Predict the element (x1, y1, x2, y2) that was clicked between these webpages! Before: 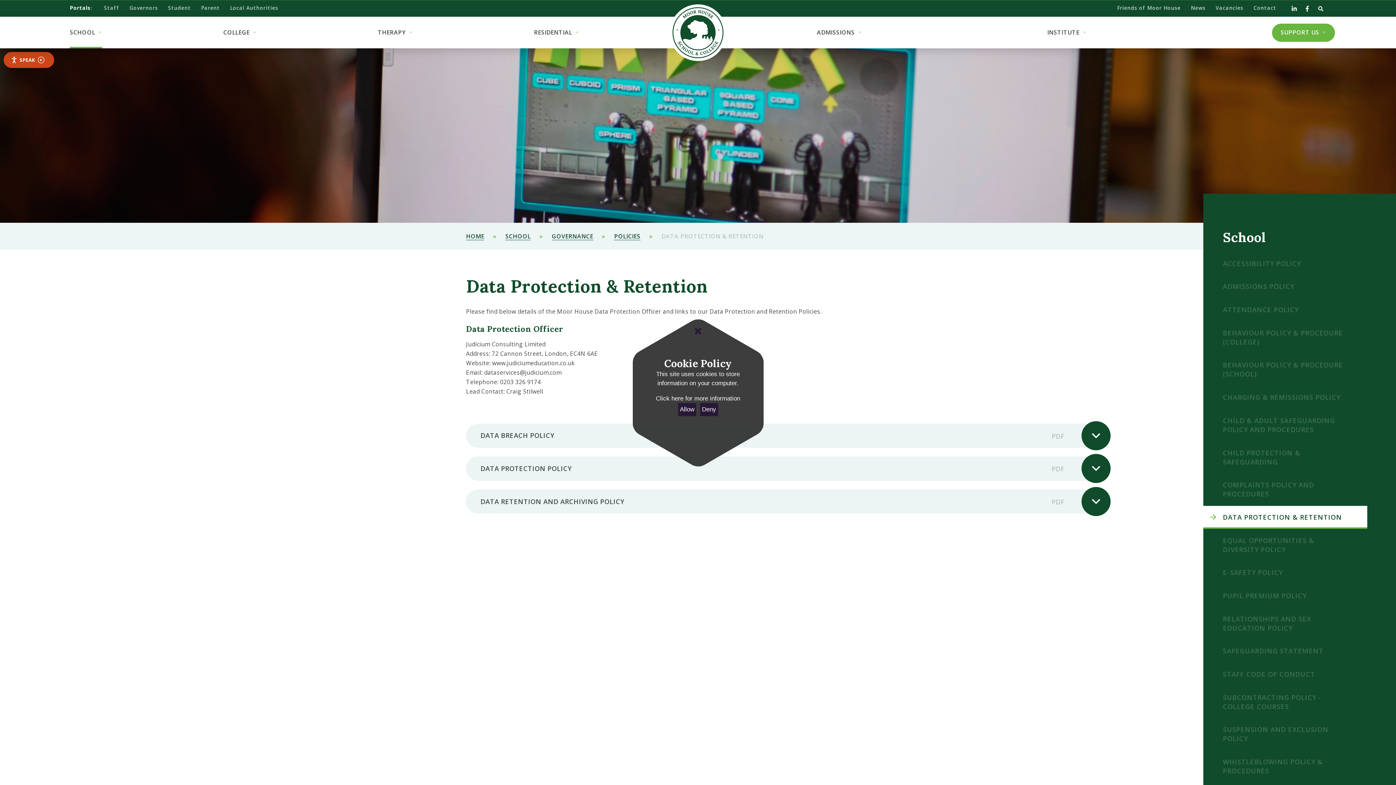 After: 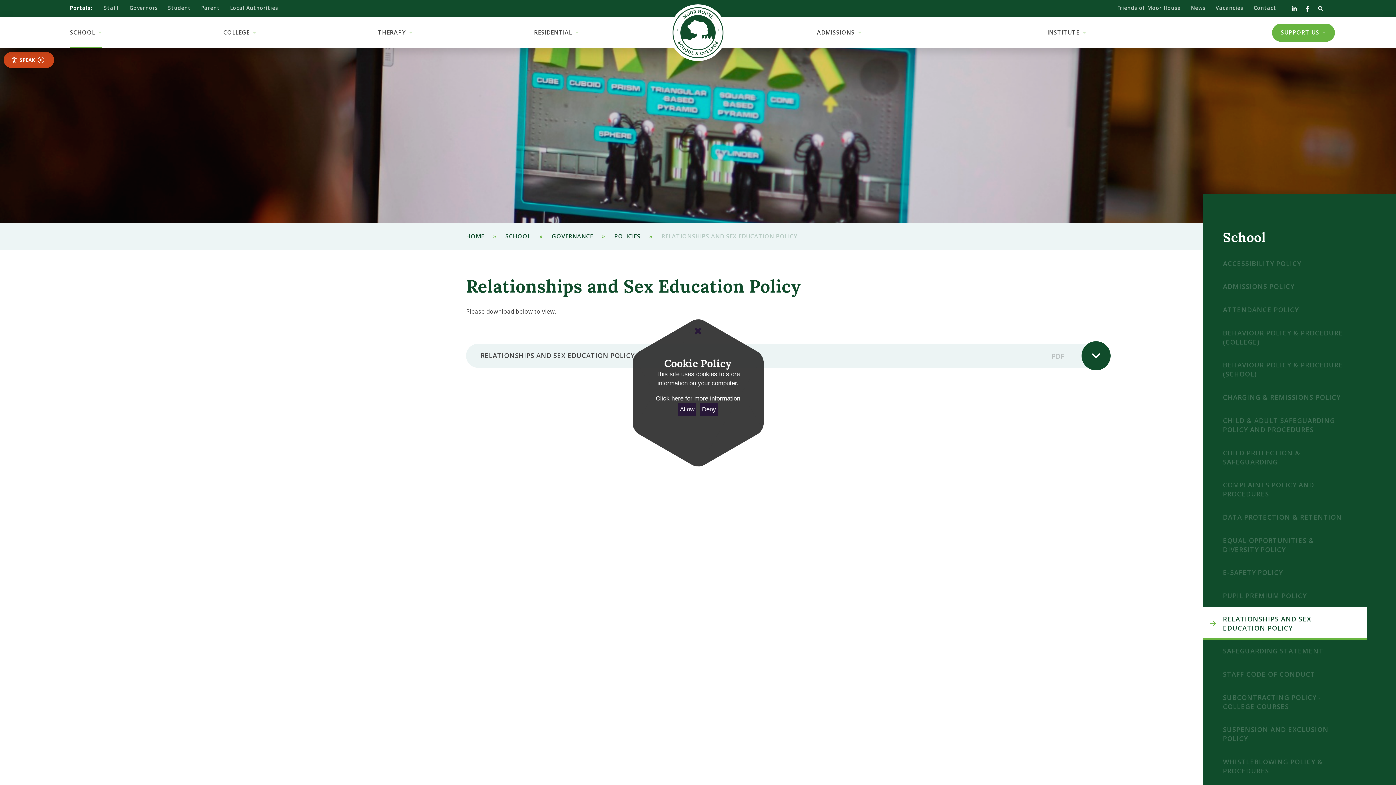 Action: bbox: (1203, 607, 1367, 640) label: RELATIONSHIPS AND SEX EDUCATION POLICY